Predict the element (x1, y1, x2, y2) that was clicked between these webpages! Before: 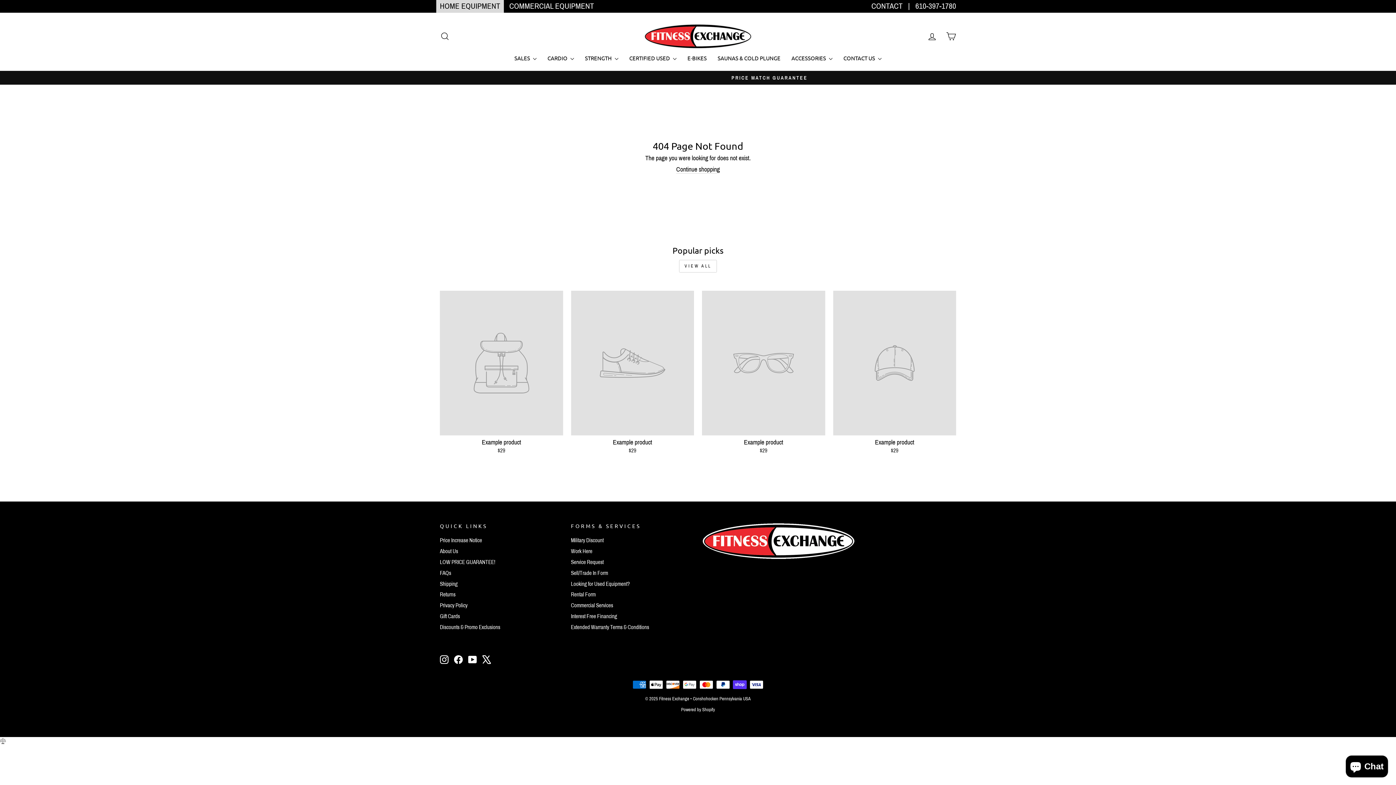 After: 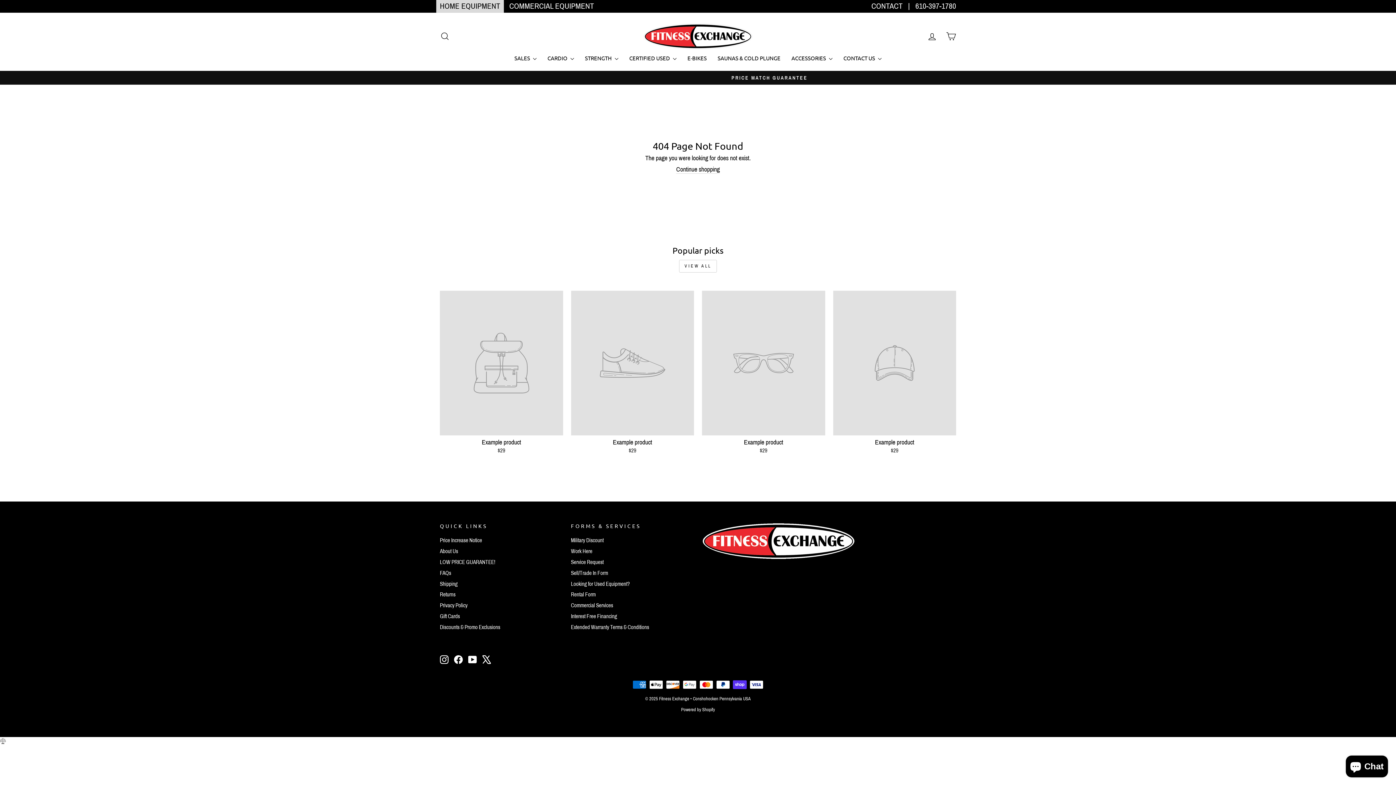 Action: label: Facebook bbox: (454, 655, 462, 664)